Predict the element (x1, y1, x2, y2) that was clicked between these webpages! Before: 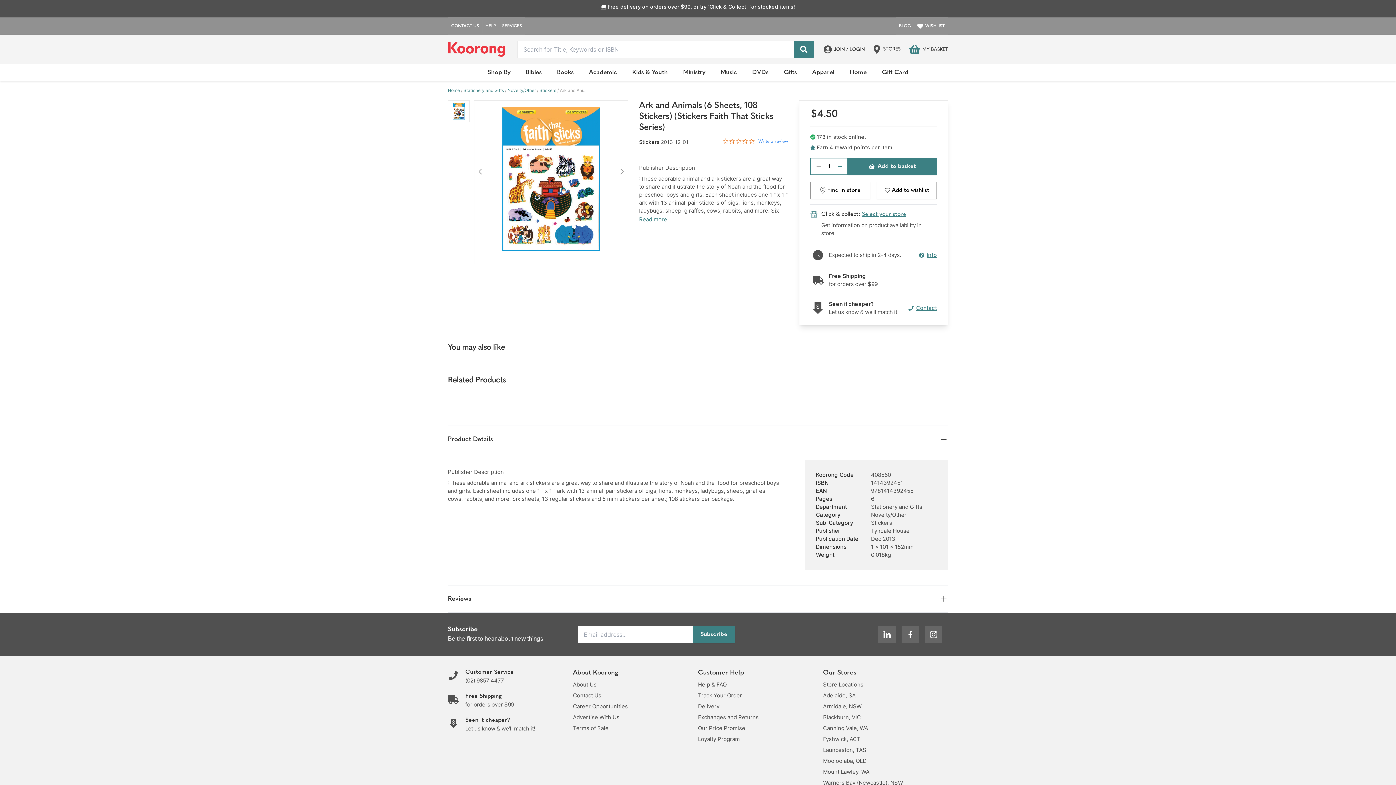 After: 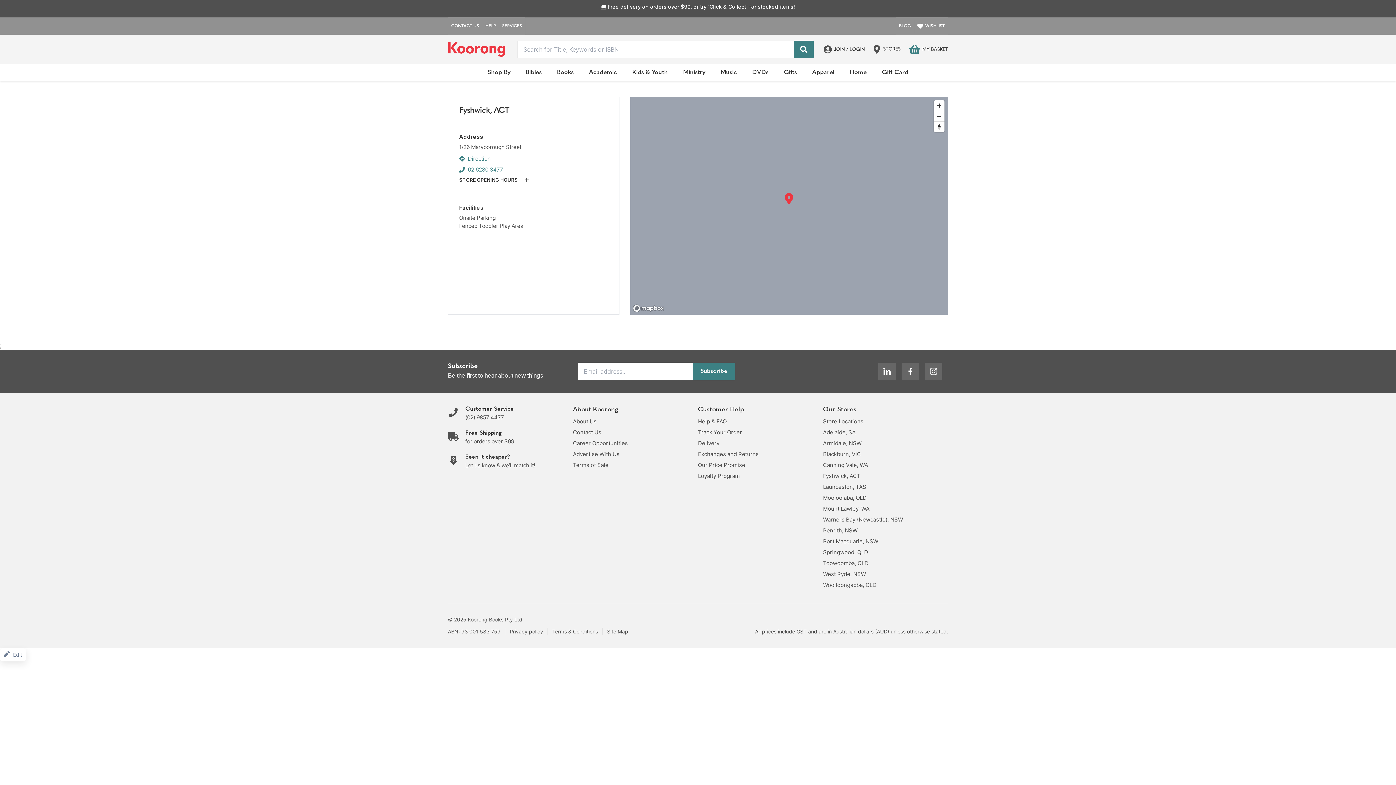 Action: bbox: (823, 736, 860, 742) label: Fyshwick, ACT